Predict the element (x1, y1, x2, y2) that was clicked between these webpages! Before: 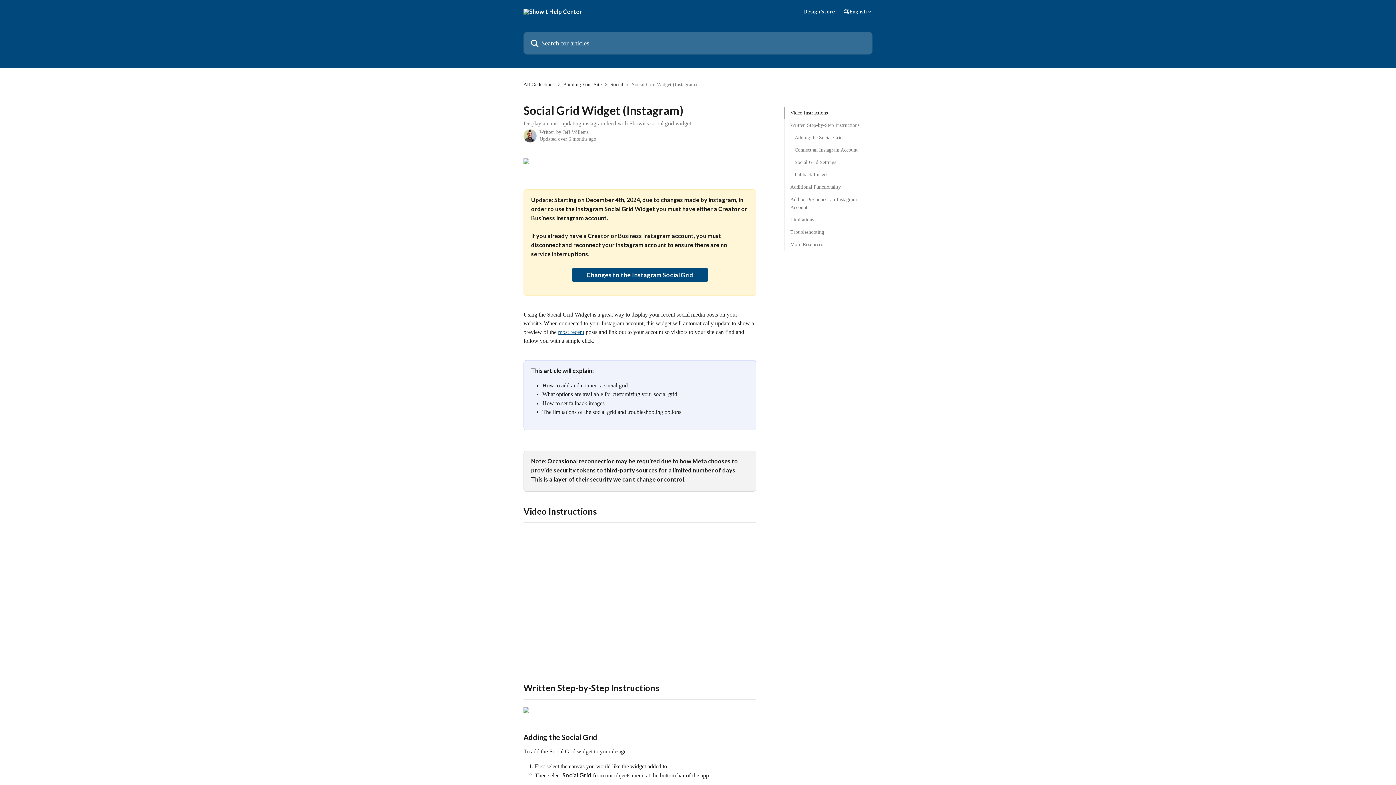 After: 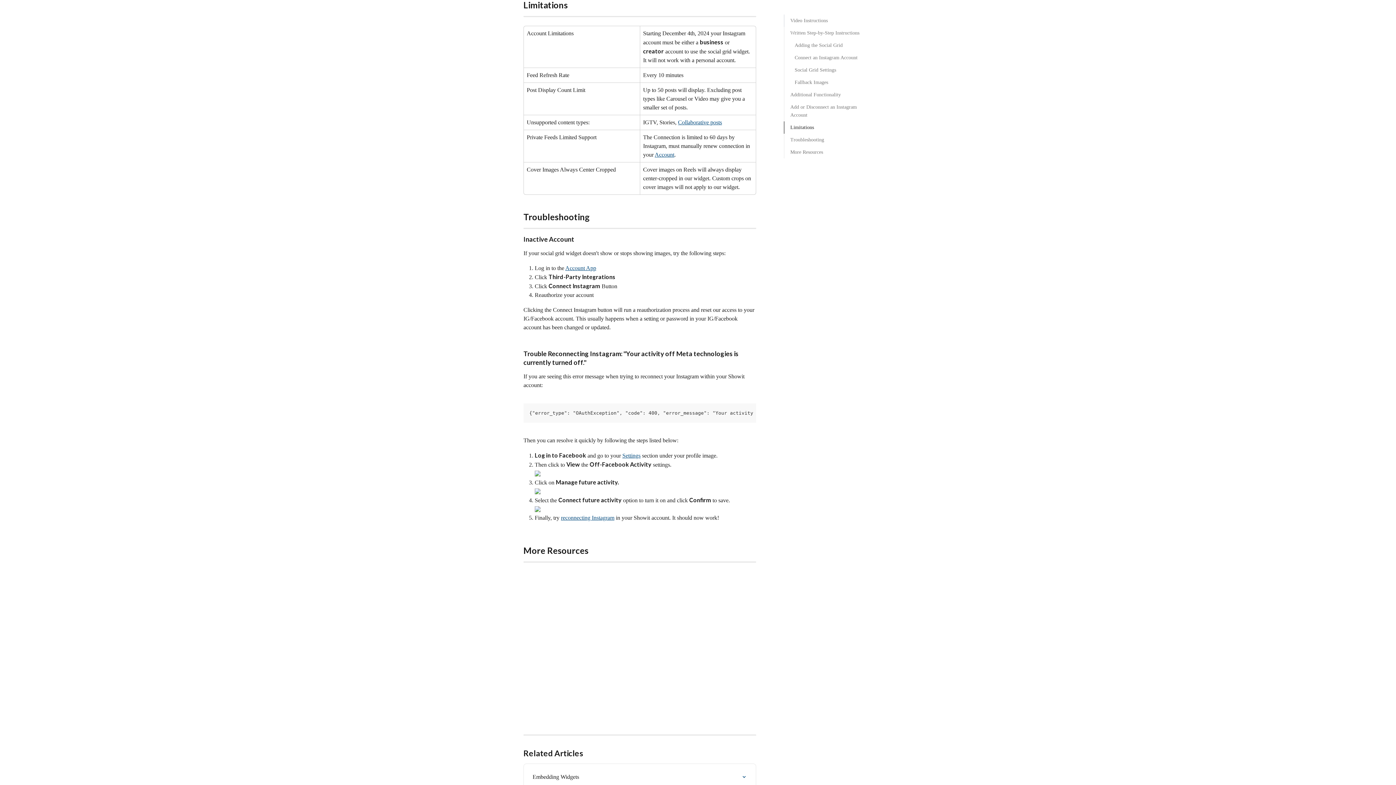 Action: bbox: (790, 216, 866, 224) label: Limitations